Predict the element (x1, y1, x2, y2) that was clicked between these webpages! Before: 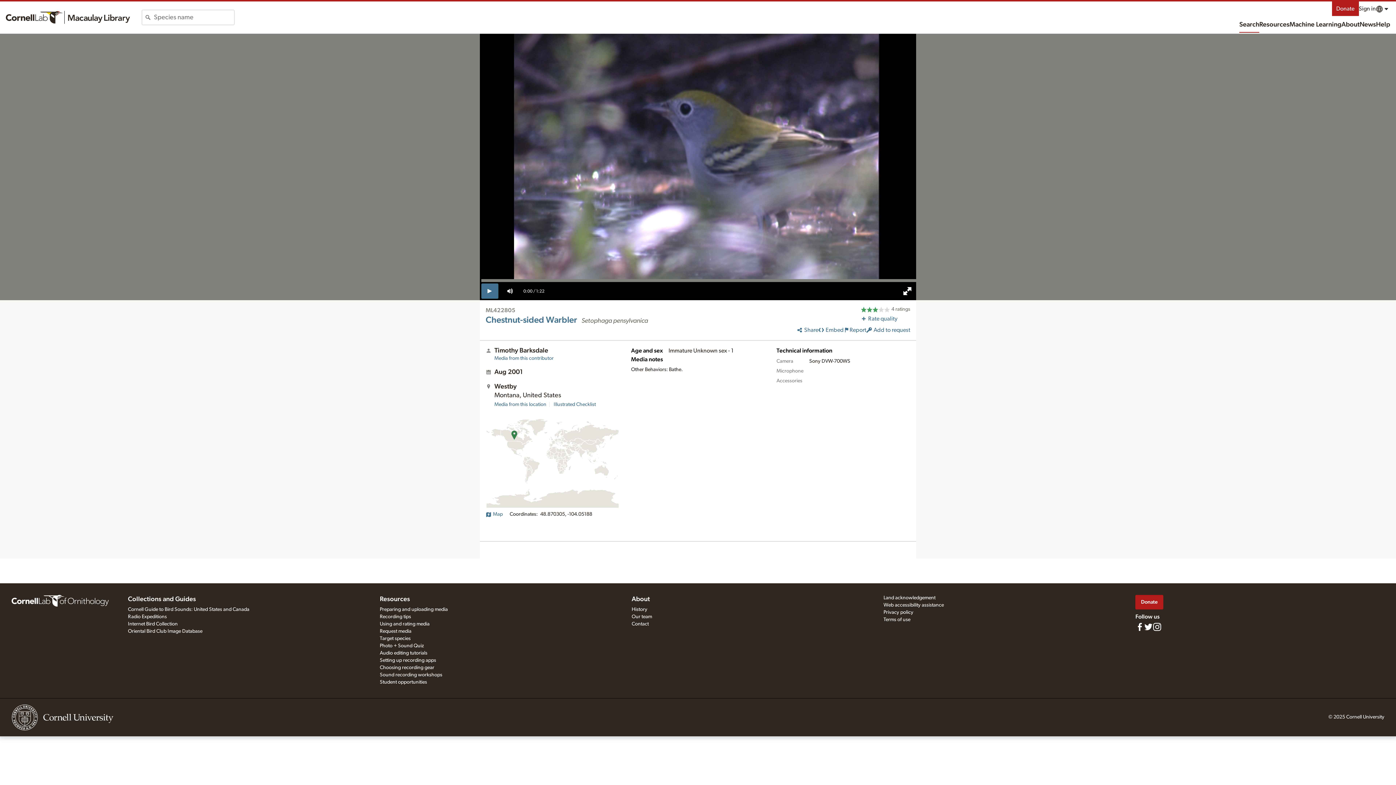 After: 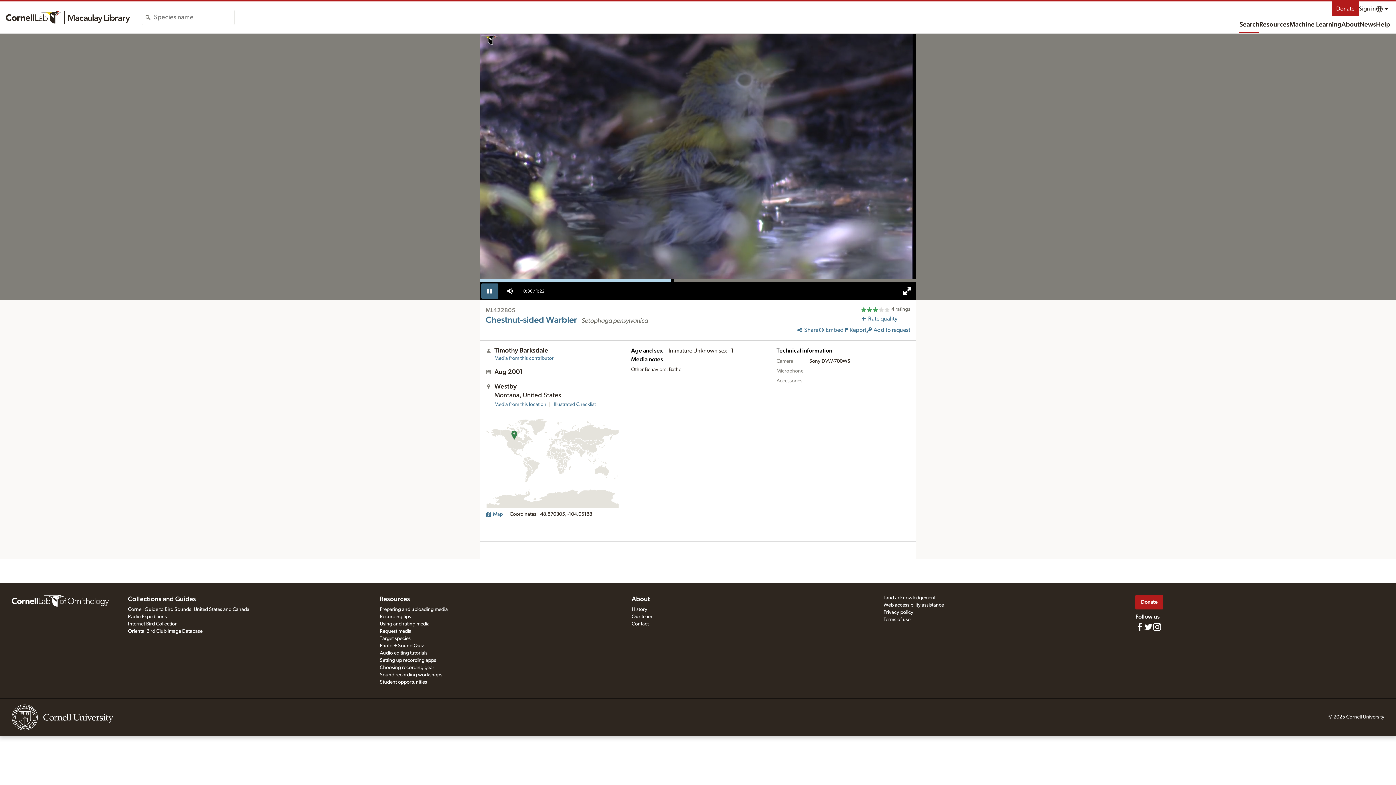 Action: bbox: (481, 283, 498, 299) label: play